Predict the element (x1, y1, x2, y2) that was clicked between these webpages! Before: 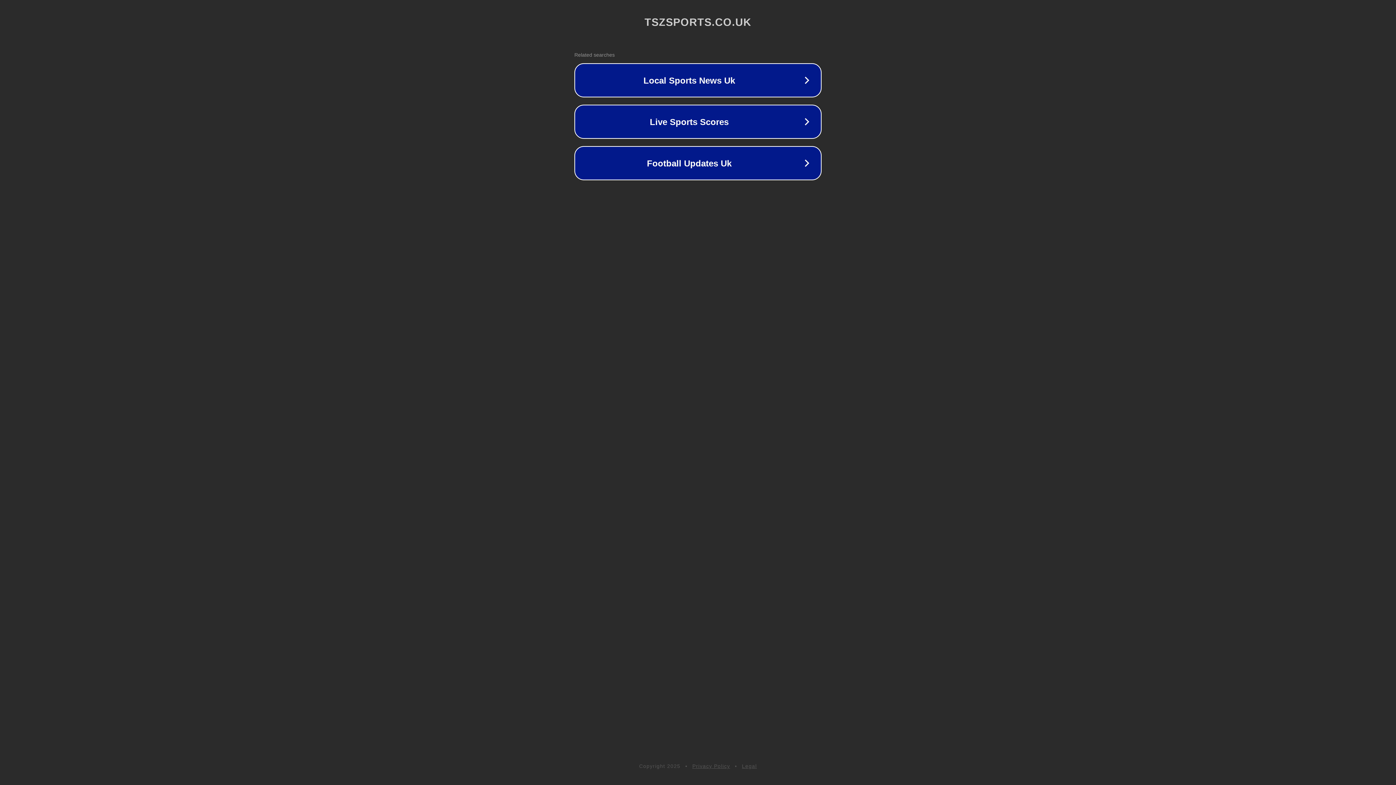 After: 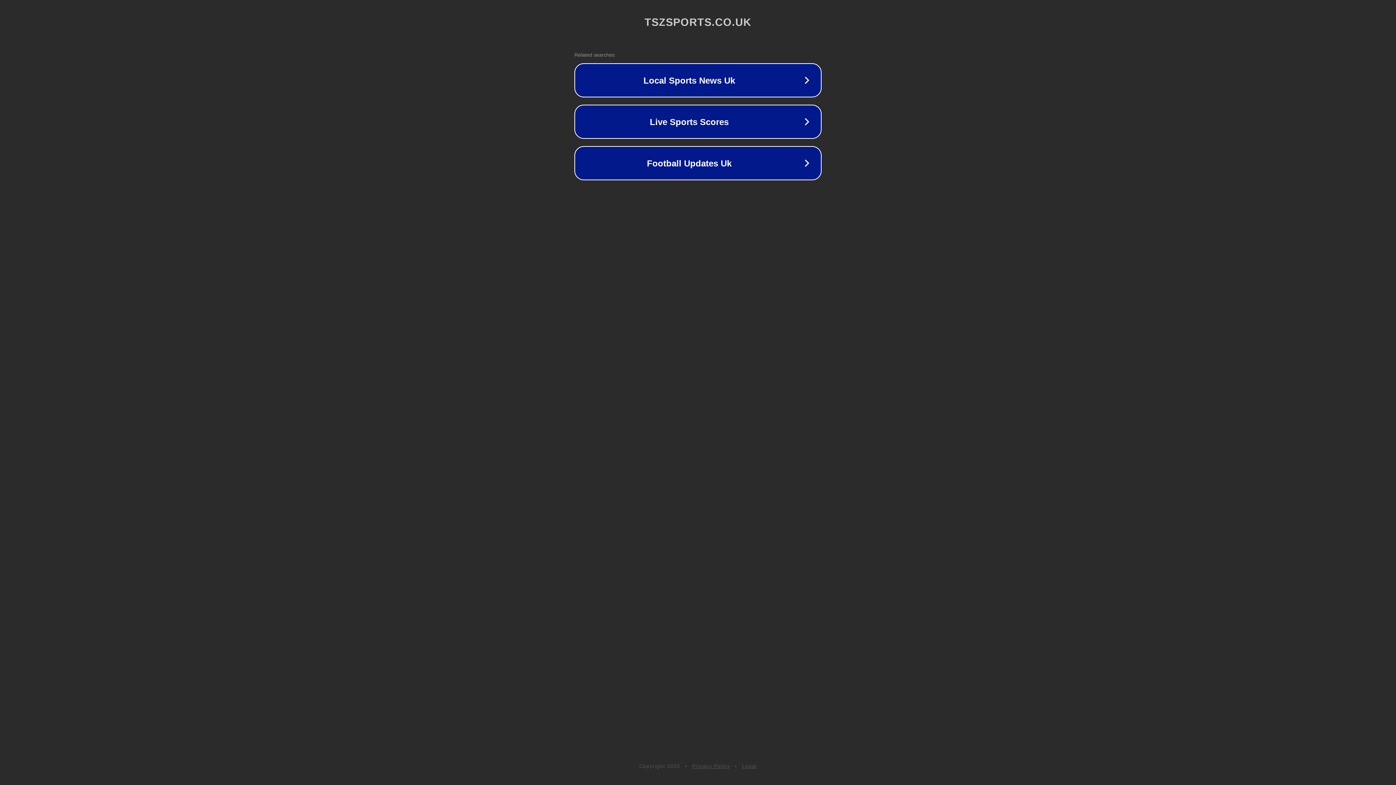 Action: bbox: (692, 763, 730, 769) label: Privacy Policy